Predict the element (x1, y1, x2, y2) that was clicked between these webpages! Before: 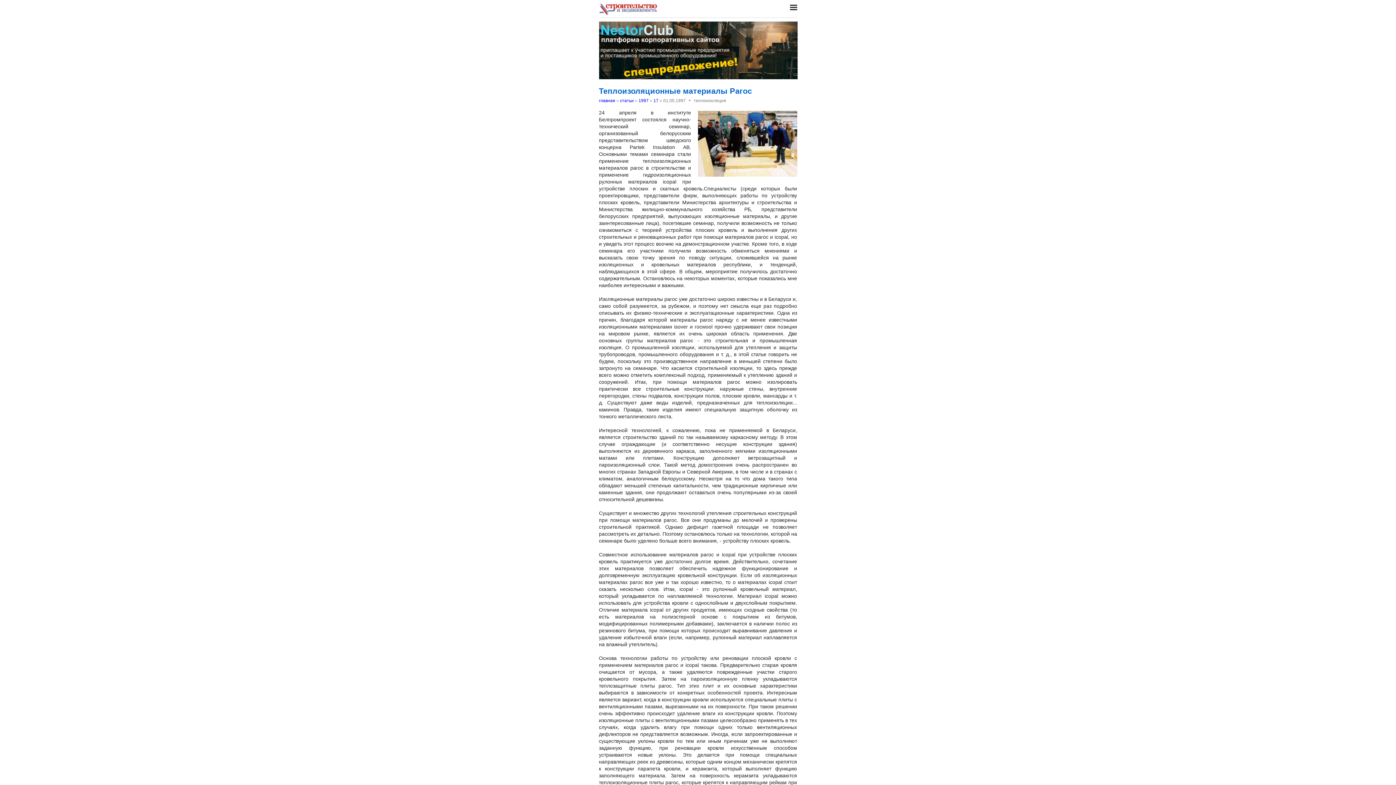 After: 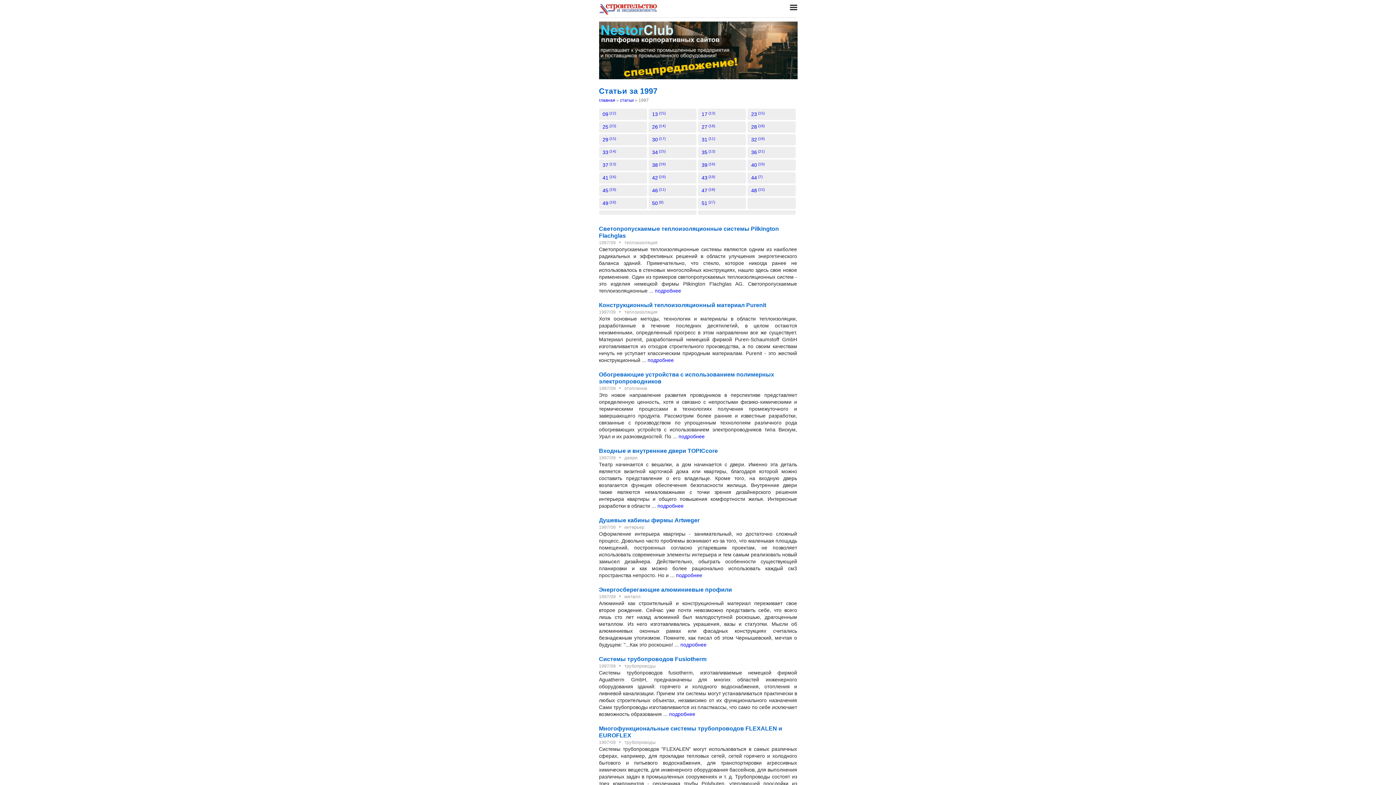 Action: label: 1997 bbox: (638, 98, 648, 103)